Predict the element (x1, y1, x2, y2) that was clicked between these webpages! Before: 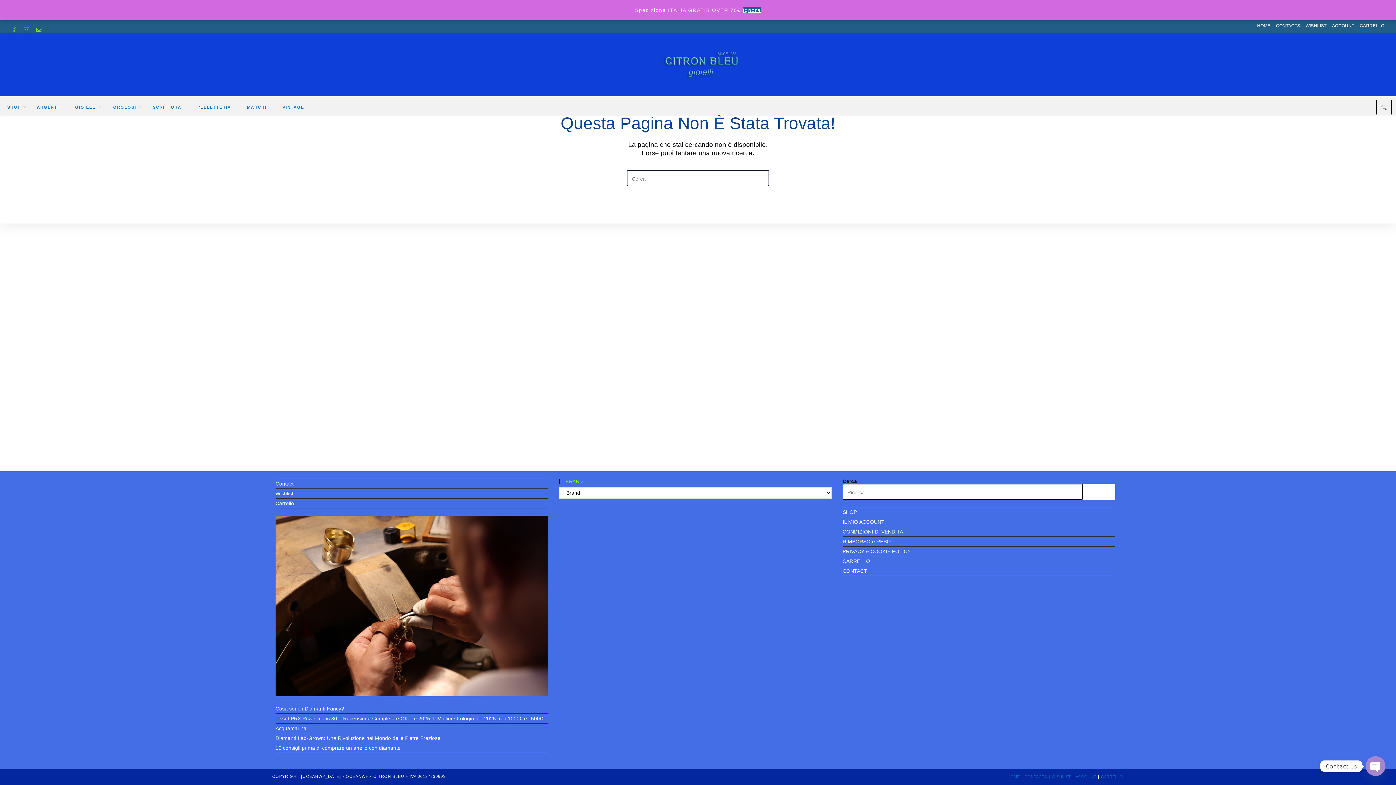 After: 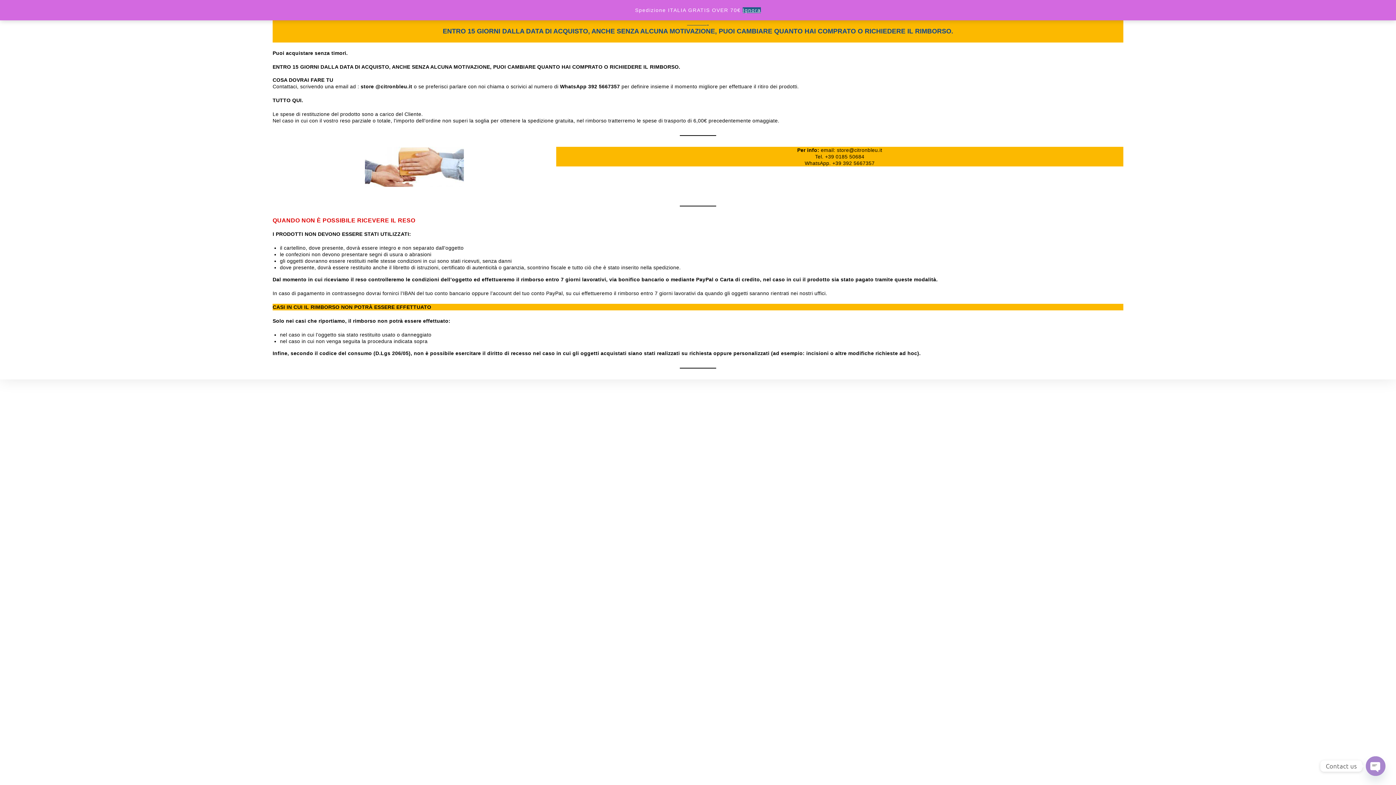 Action: label: RIMBORSO e RESO bbox: (842, 538, 891, 544)